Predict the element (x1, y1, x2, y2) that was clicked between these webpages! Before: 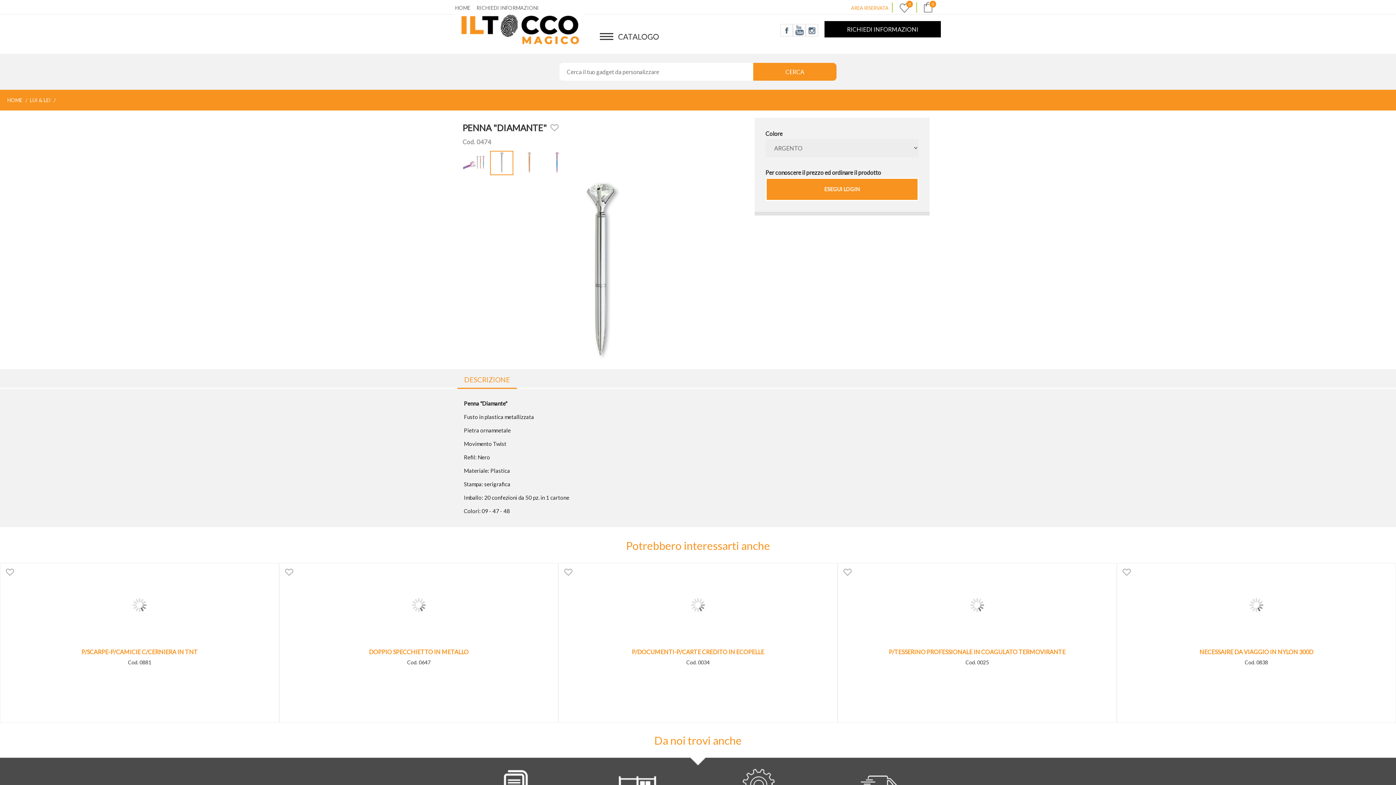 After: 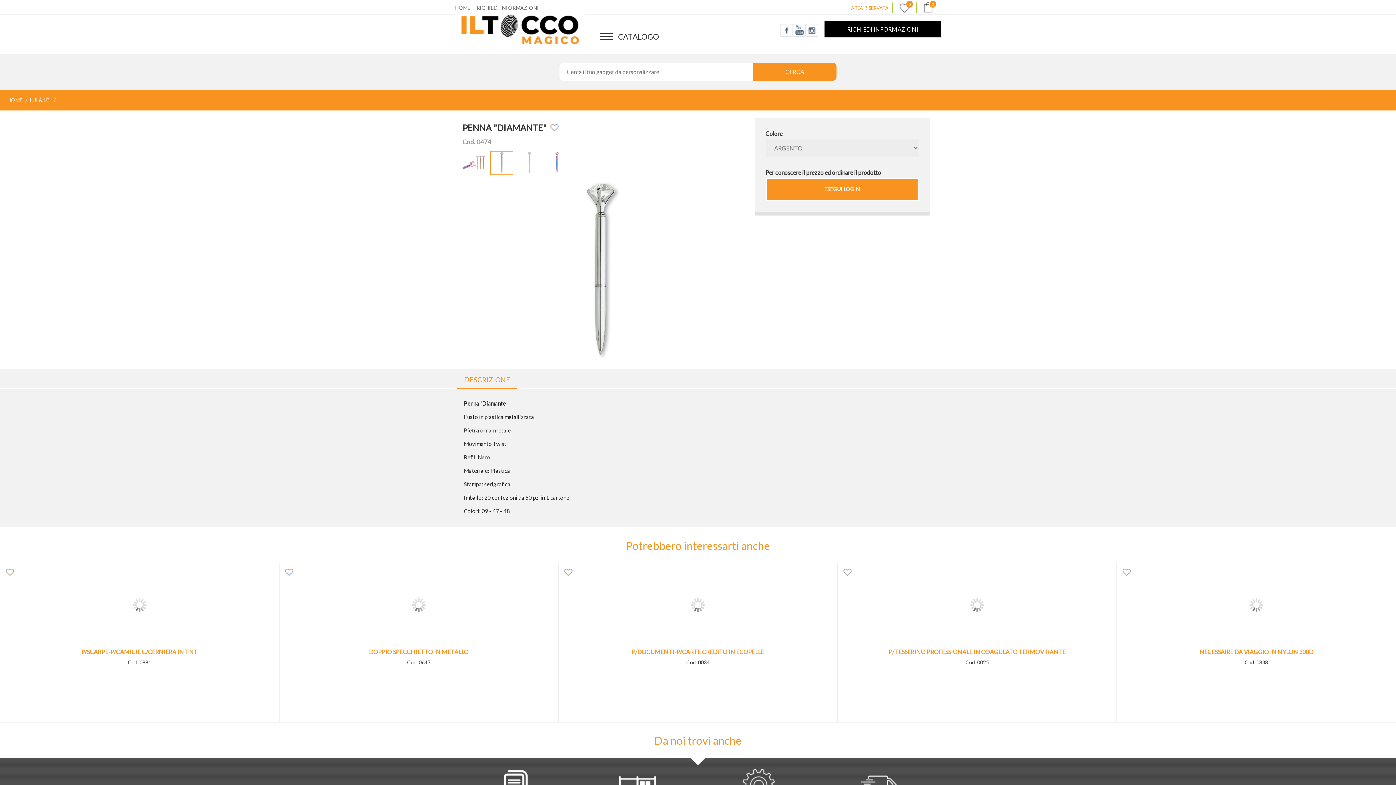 Action: bbox: (5, 569, 14, 576)